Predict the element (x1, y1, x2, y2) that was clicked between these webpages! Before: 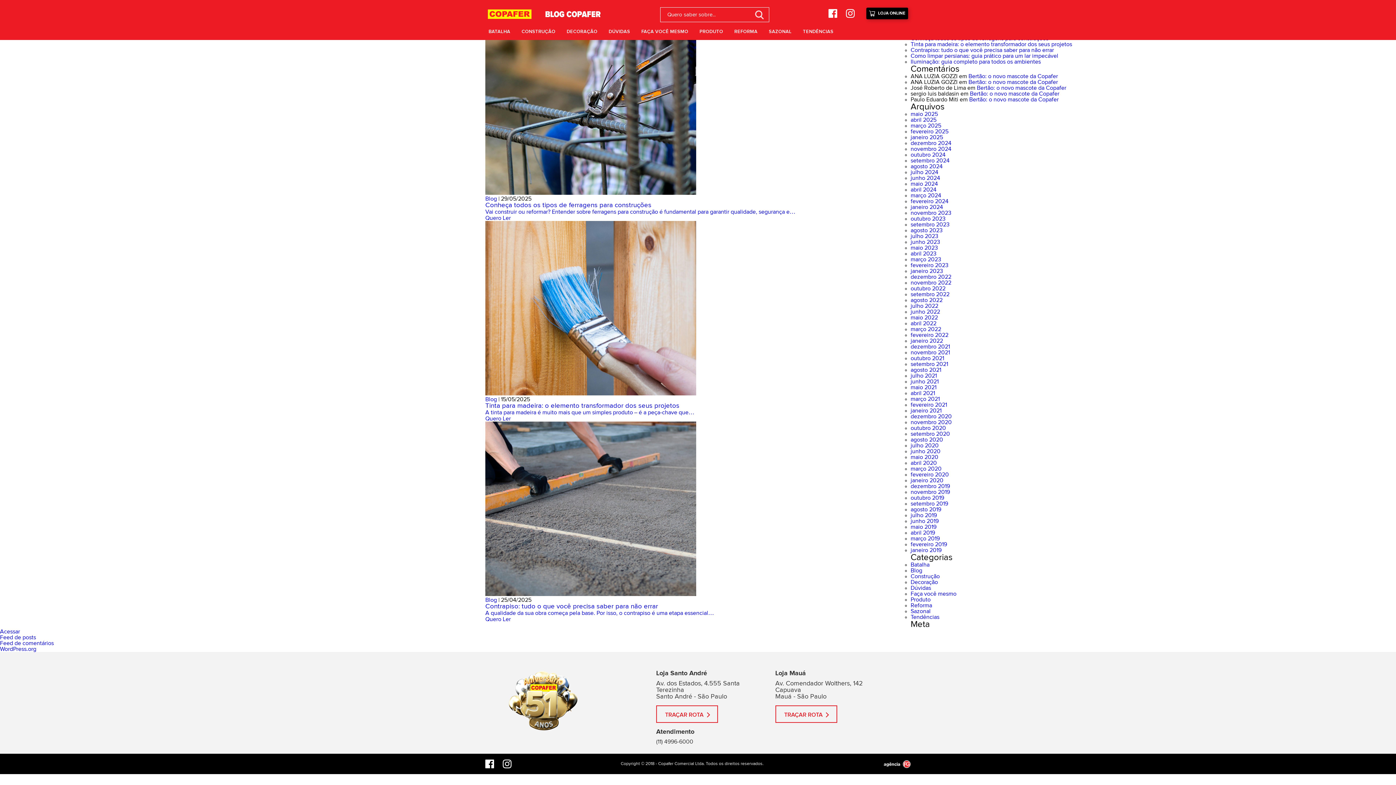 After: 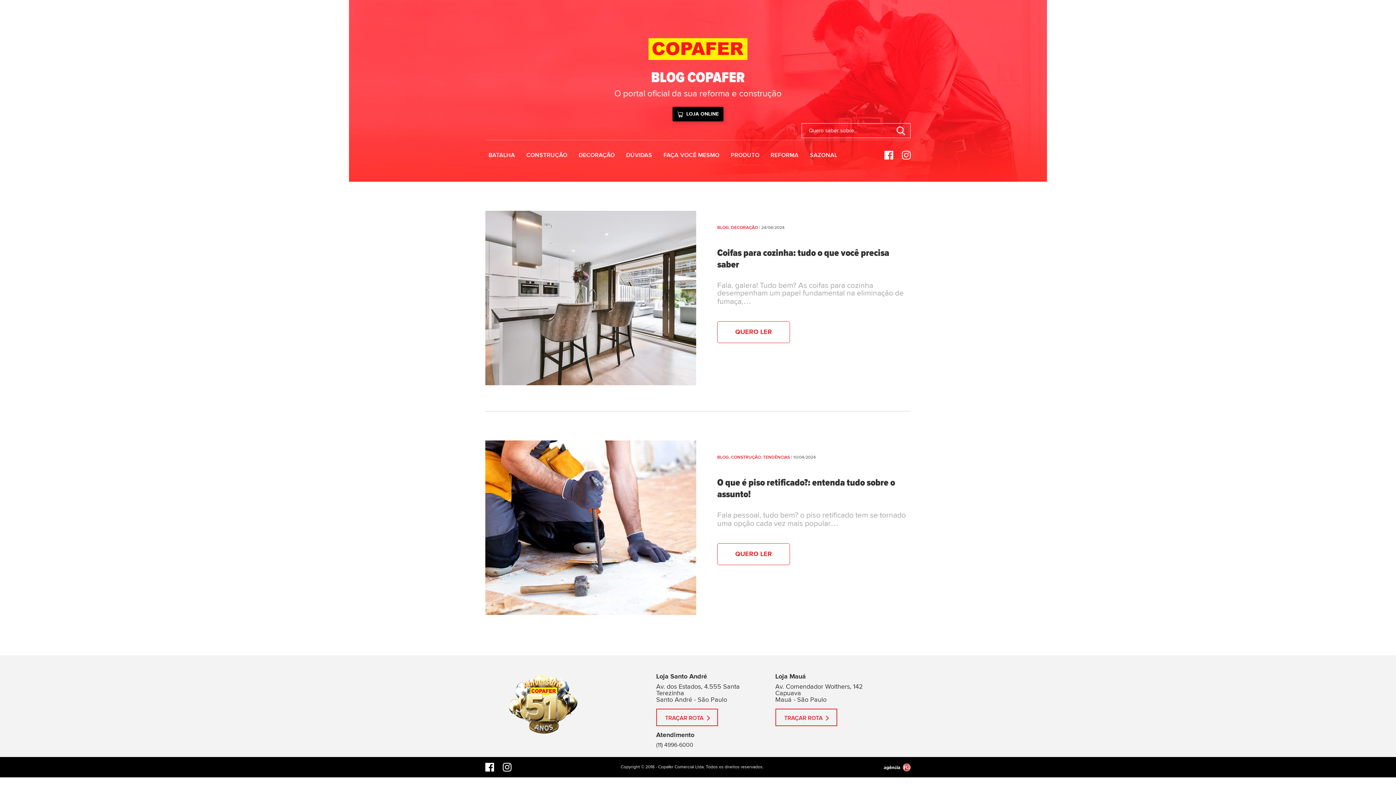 Action: bbox: (910, 186, 936, 192) label: abril 2024